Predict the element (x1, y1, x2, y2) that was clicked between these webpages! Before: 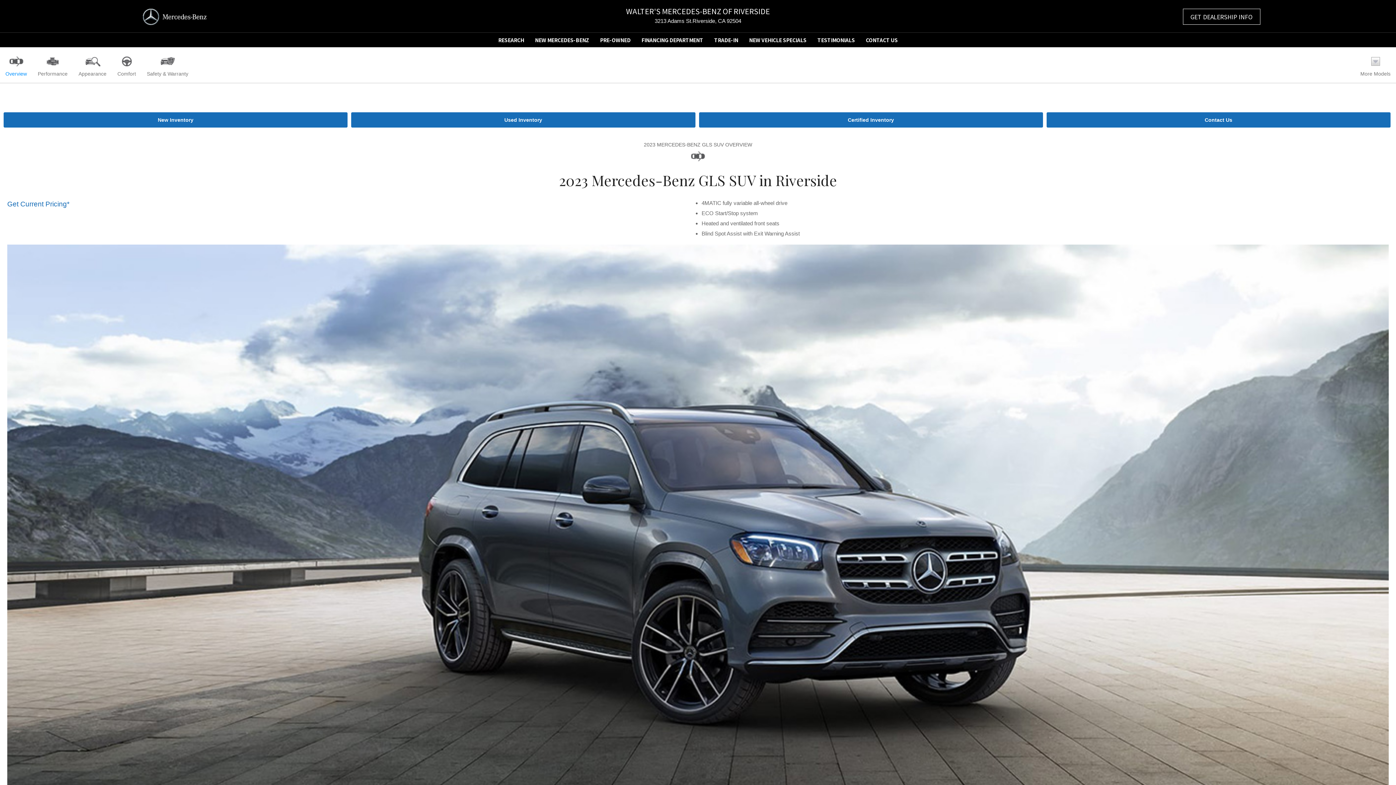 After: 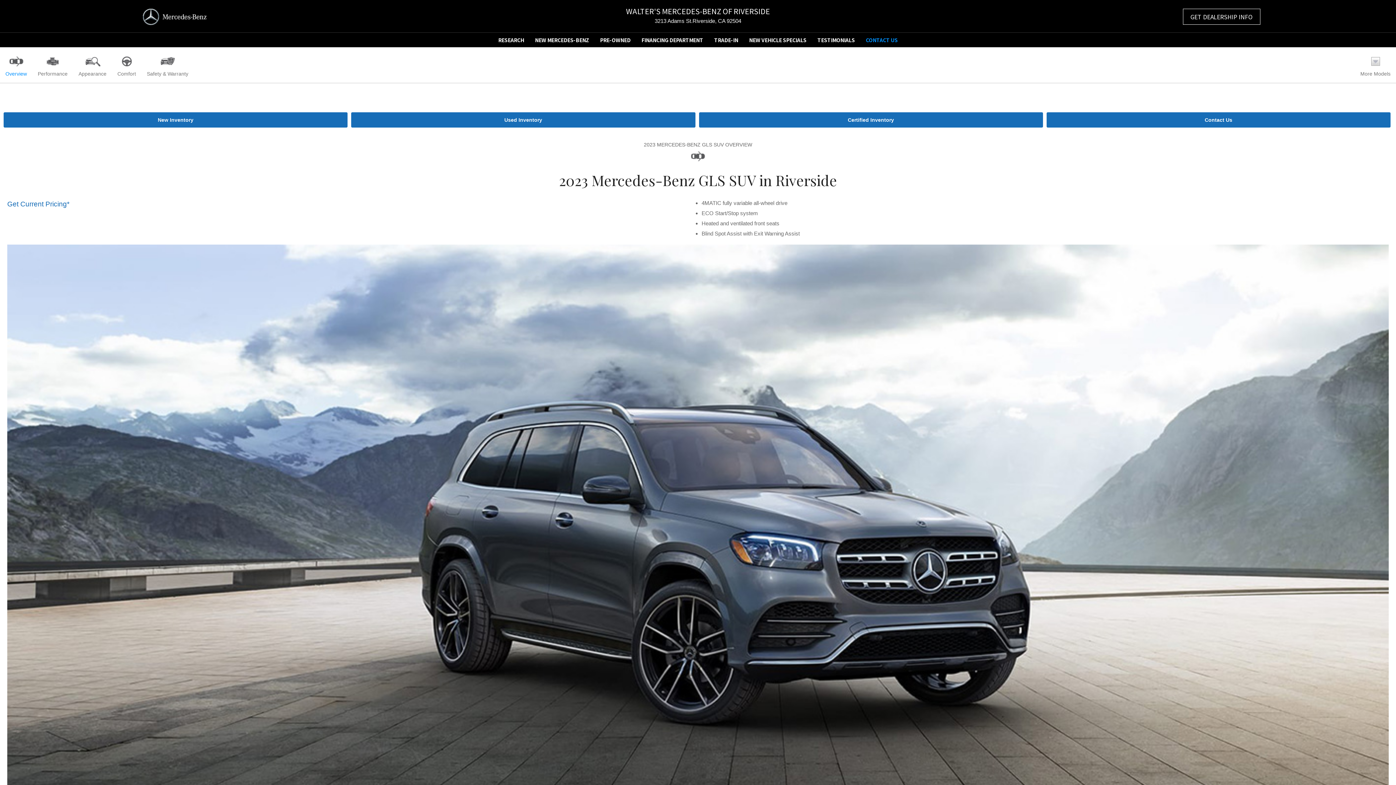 Action: label: CONTACT US bbox: (860, 32, 903, 47)